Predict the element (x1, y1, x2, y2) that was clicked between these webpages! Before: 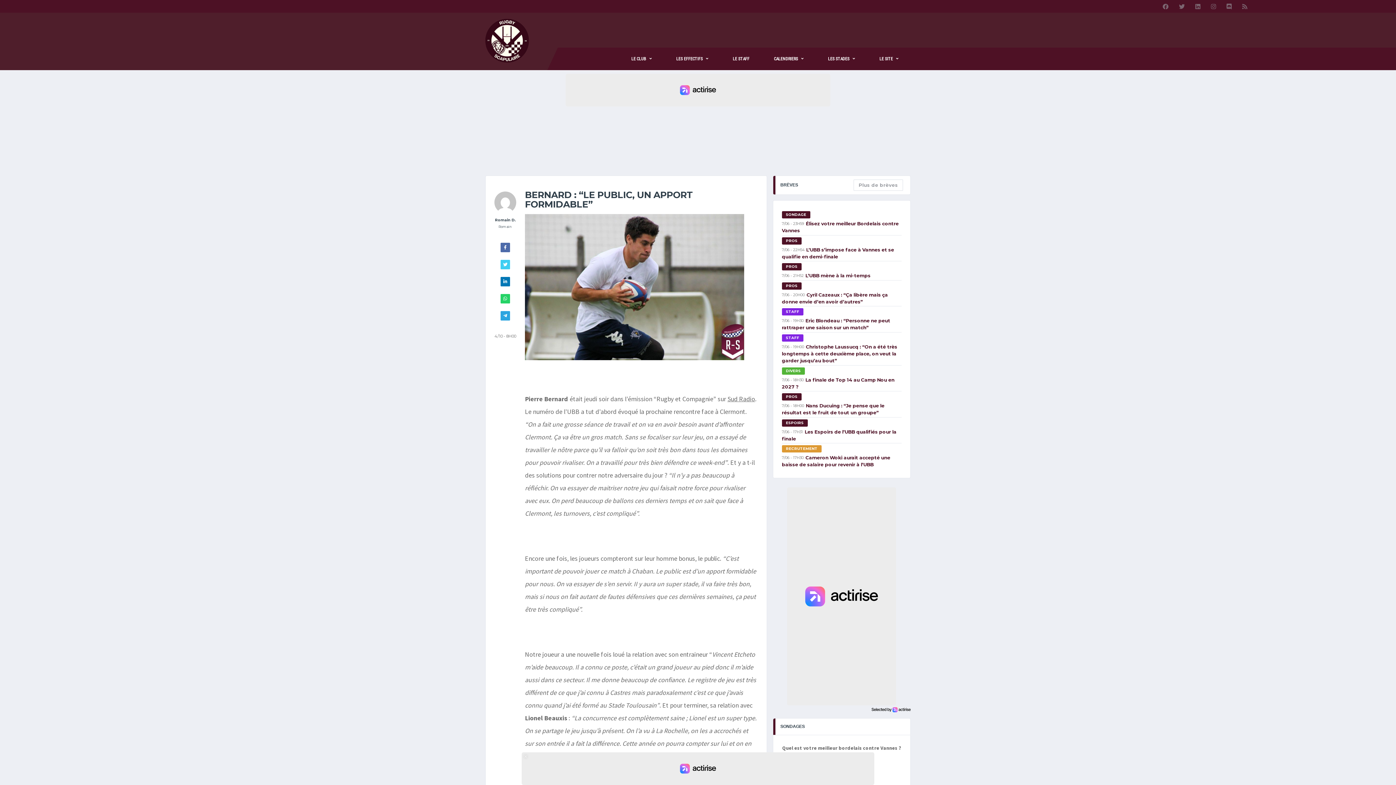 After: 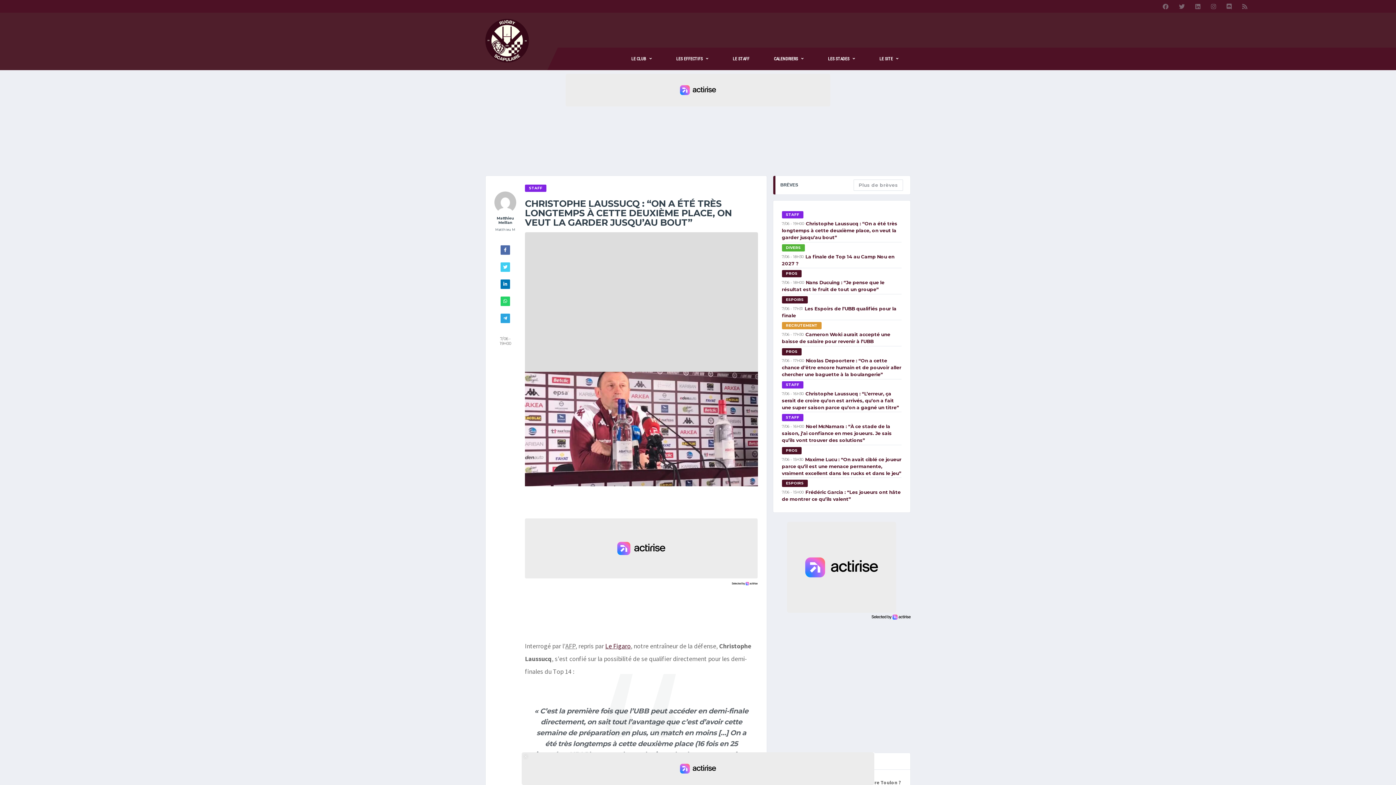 Action: bbox: (782, 343, 897, 363) label: Christophe Laussucq : “On a été très longtemps à cette deuxième place, on veut la garder jusqu’au bout”